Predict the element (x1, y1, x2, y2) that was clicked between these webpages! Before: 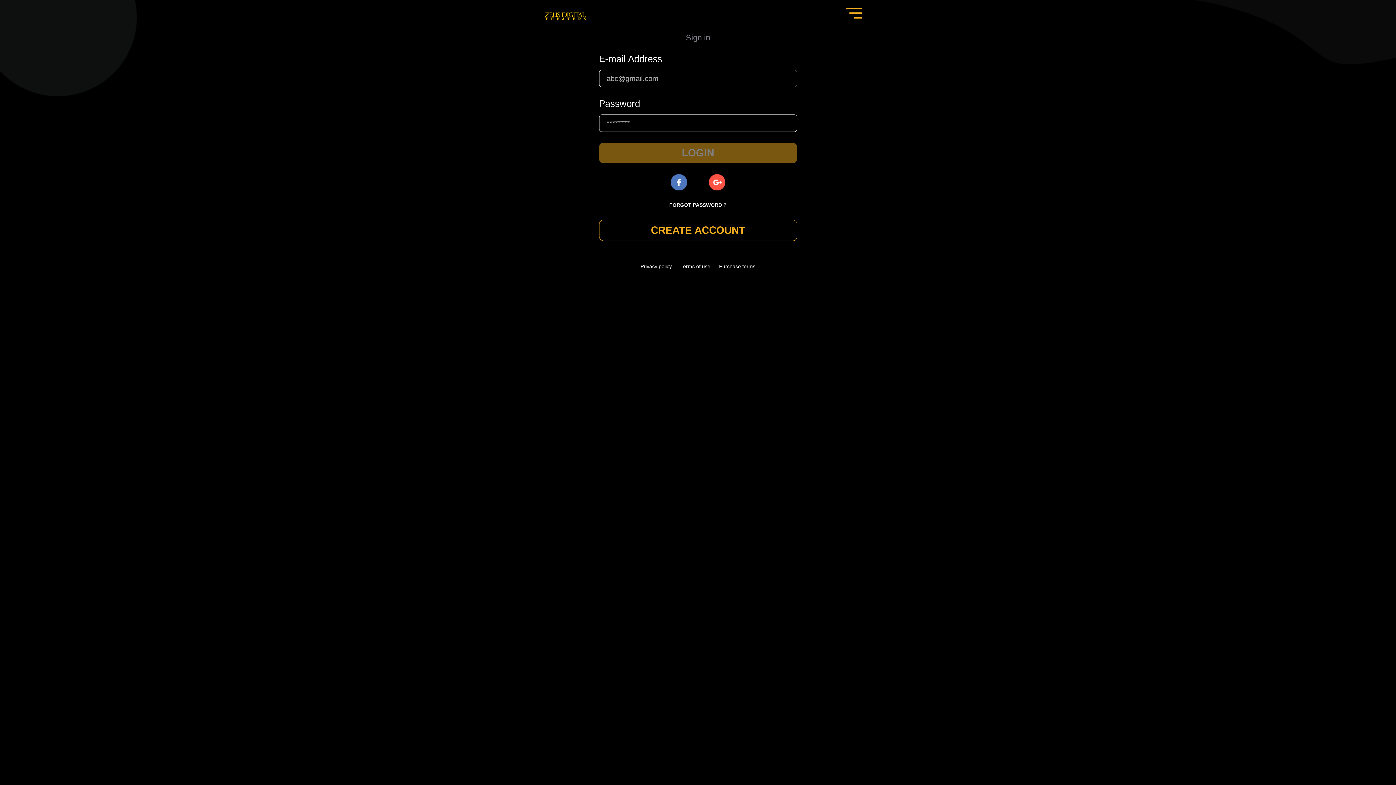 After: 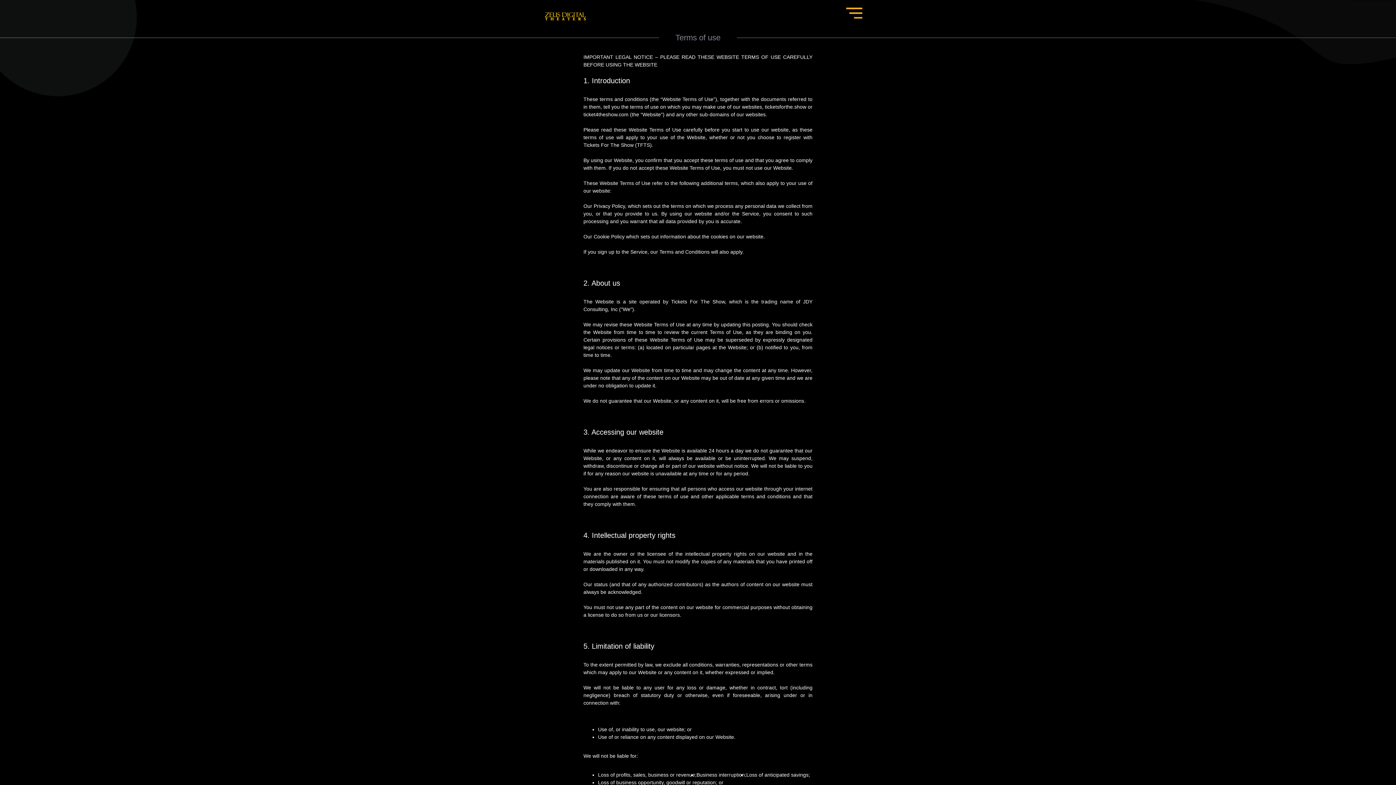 Action: bbox: (680, 263, 710, 269) label: Terms of use